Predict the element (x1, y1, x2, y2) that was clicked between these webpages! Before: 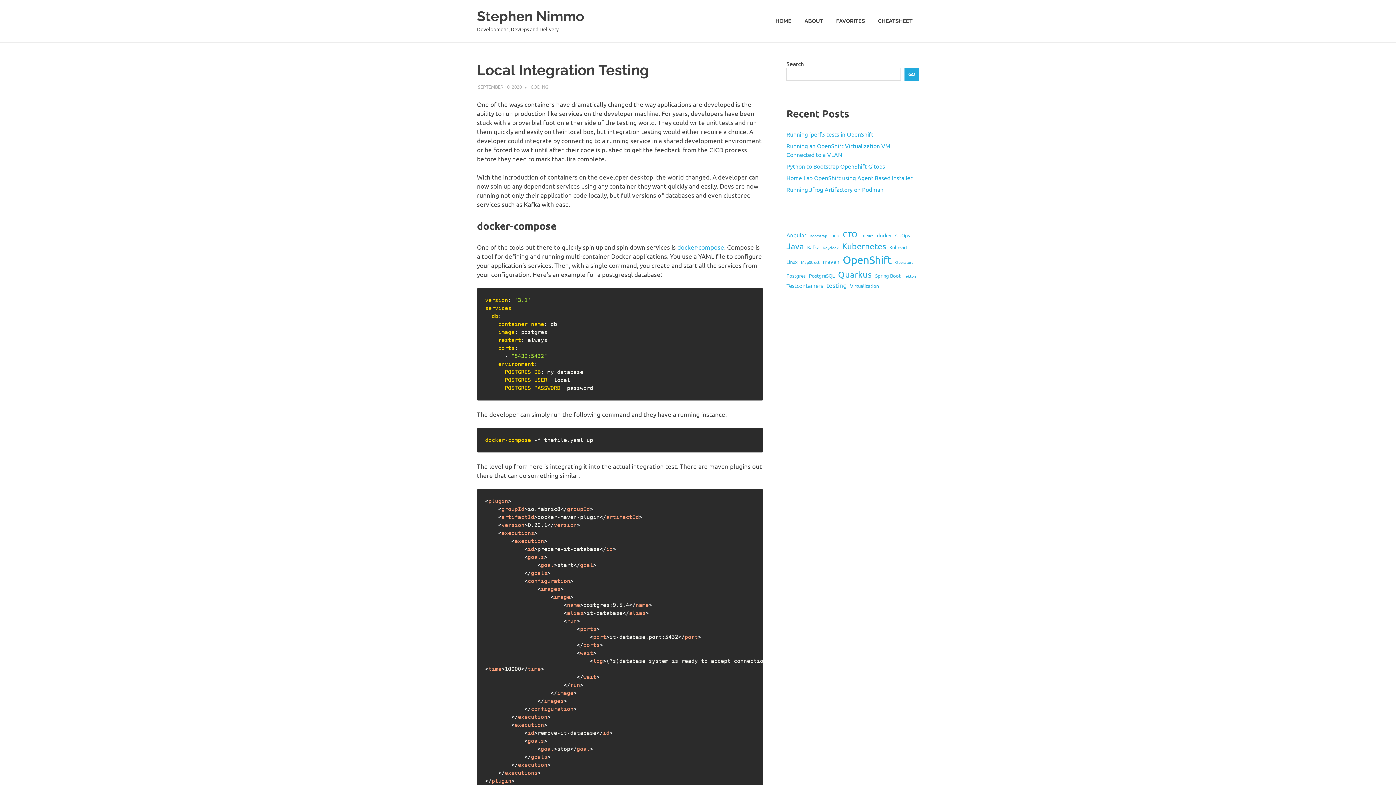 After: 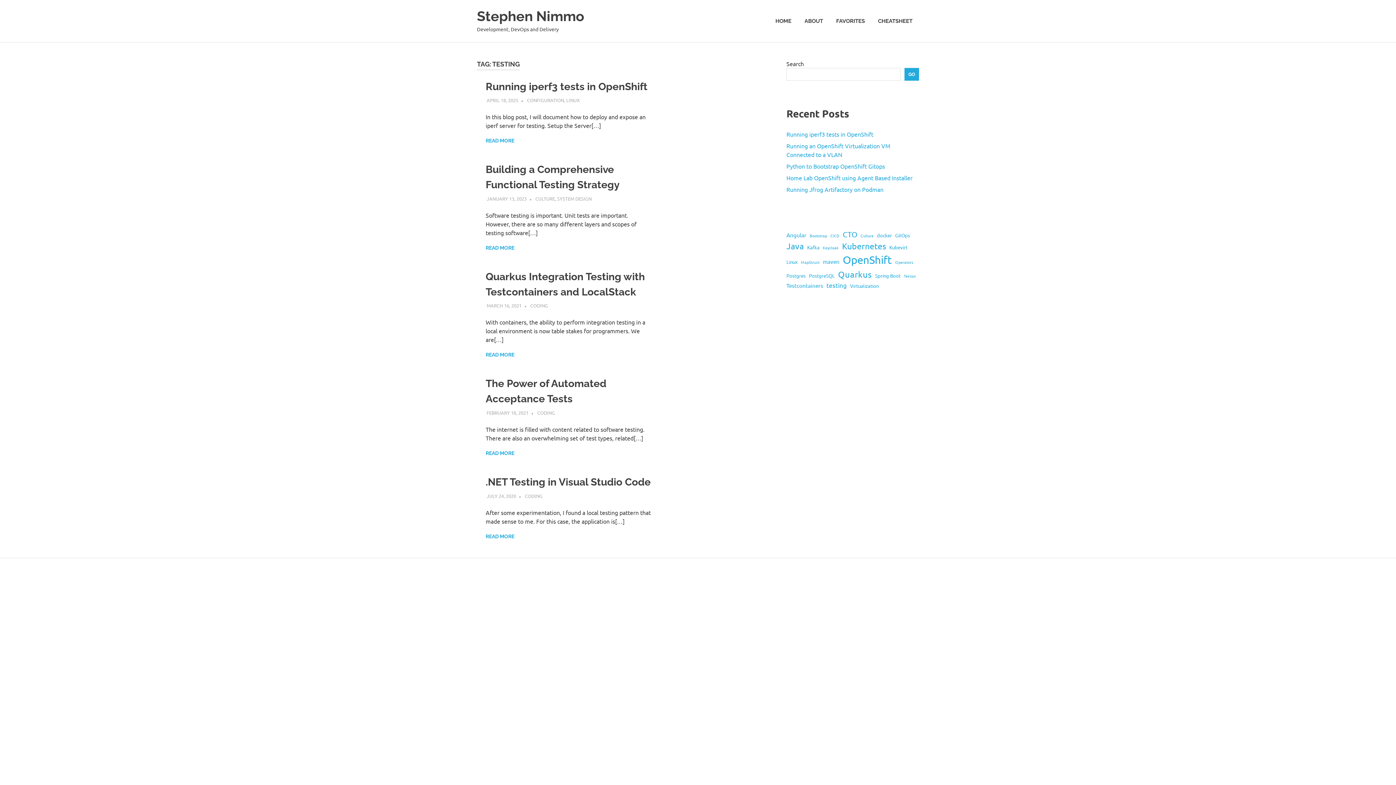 Action: bbox: (826, 280, 846, 289) label: testing (5 items)